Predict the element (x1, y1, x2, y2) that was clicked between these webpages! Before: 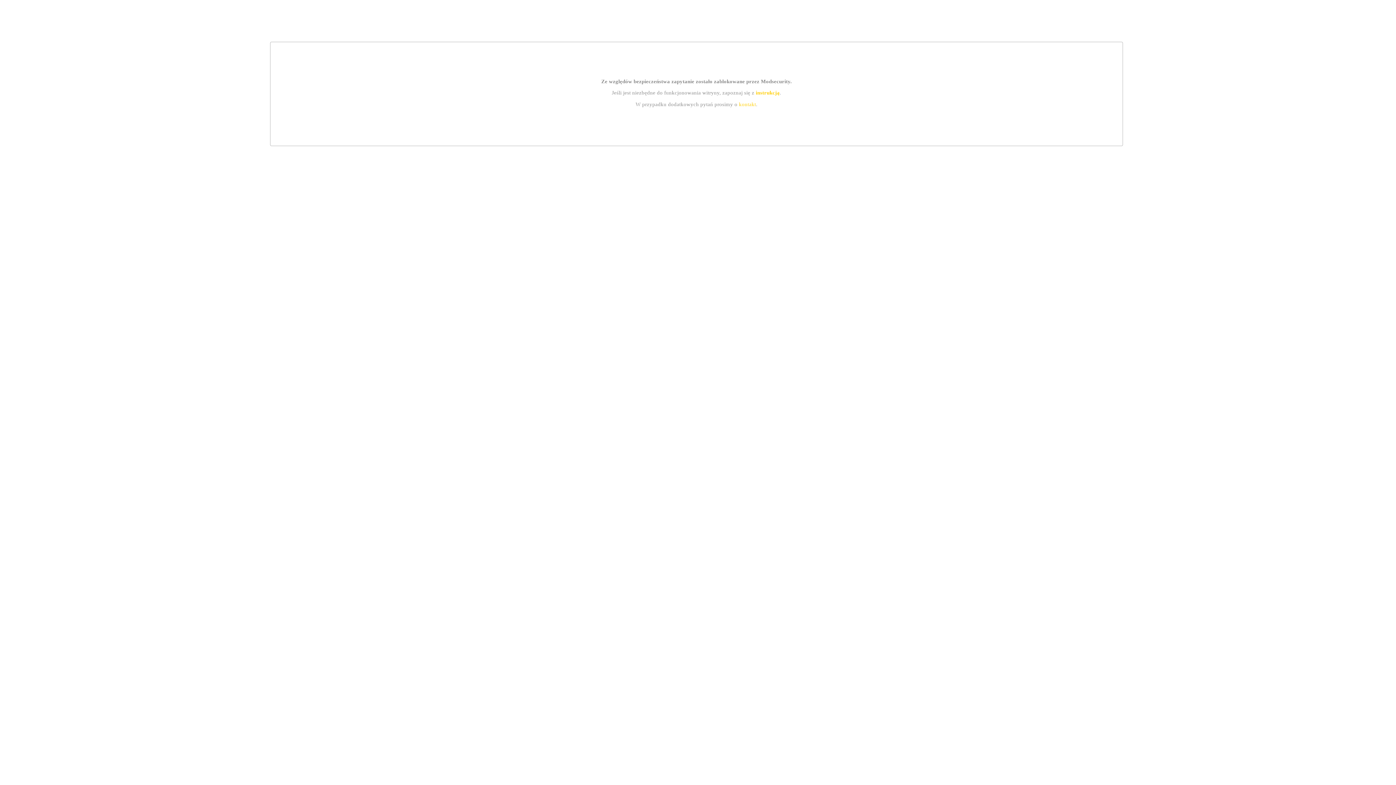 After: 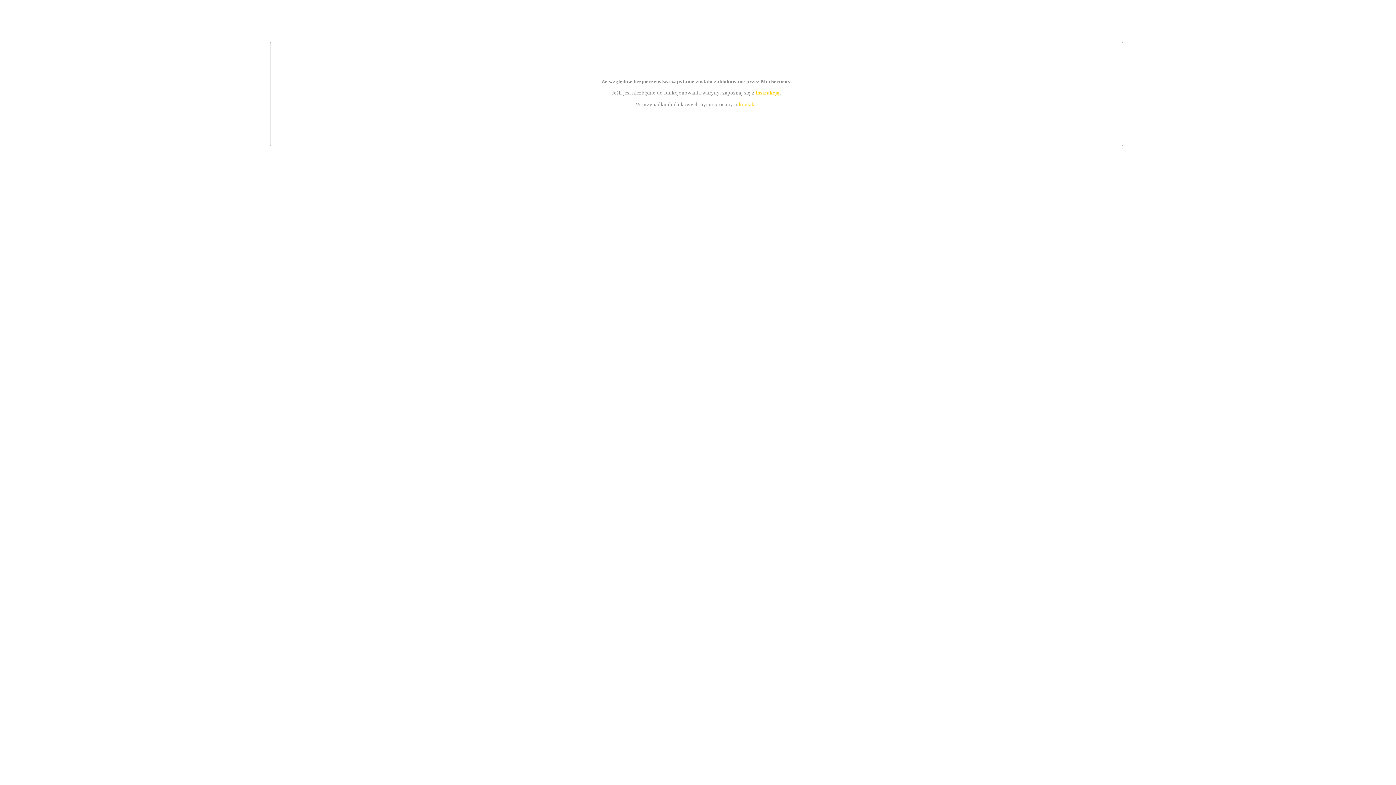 Action: label: kontakt bbox: (739, 101, 756, 107)